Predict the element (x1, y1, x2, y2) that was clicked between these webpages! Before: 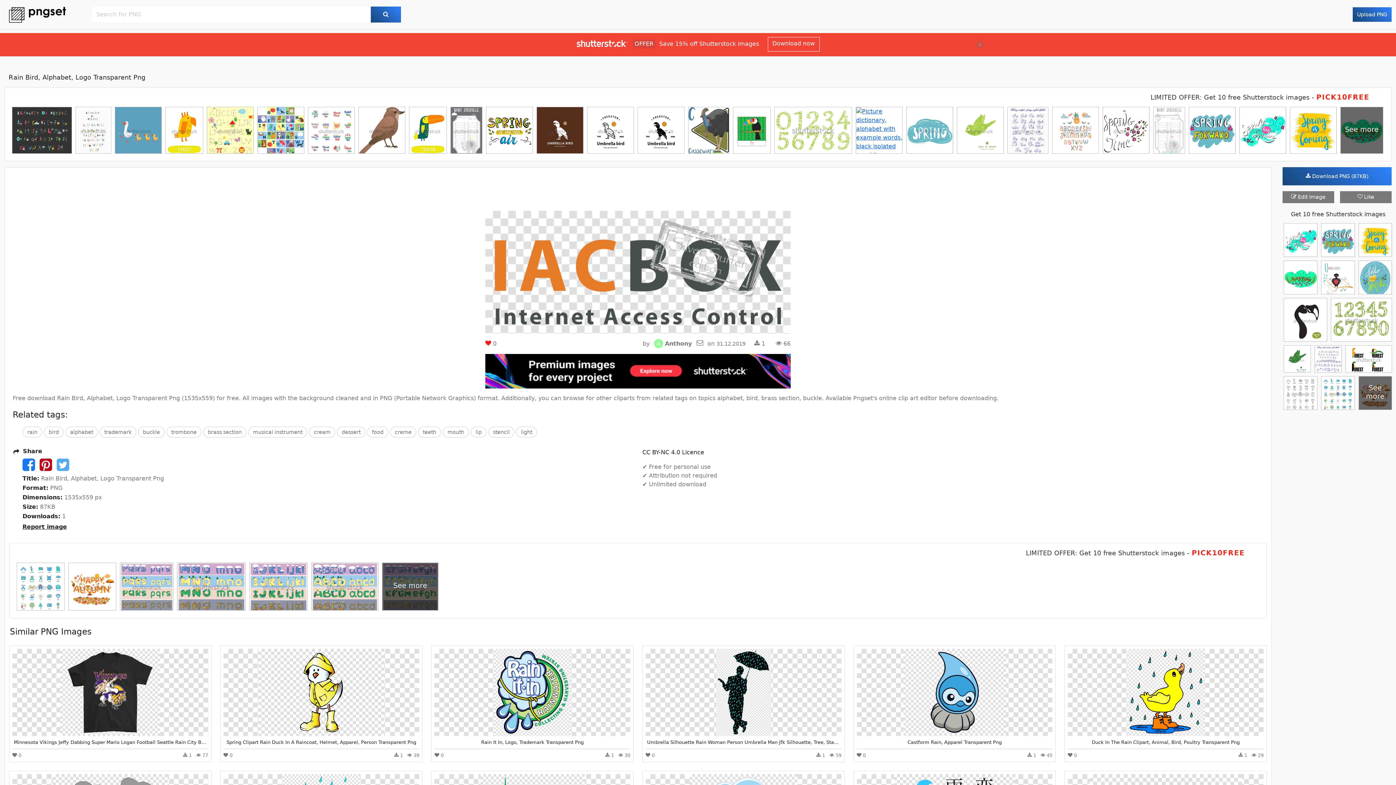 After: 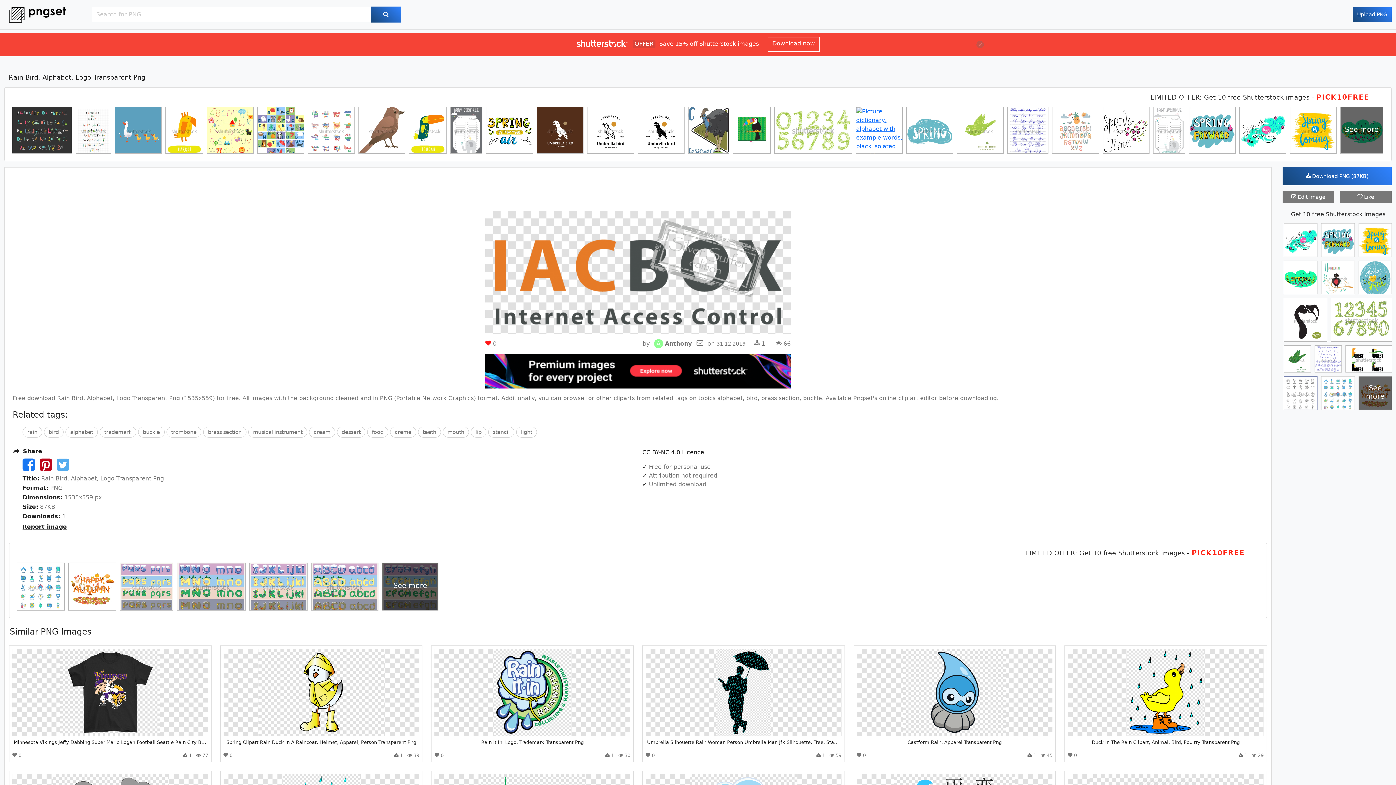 Action: bbox: (1284, 376, 1317, 414)